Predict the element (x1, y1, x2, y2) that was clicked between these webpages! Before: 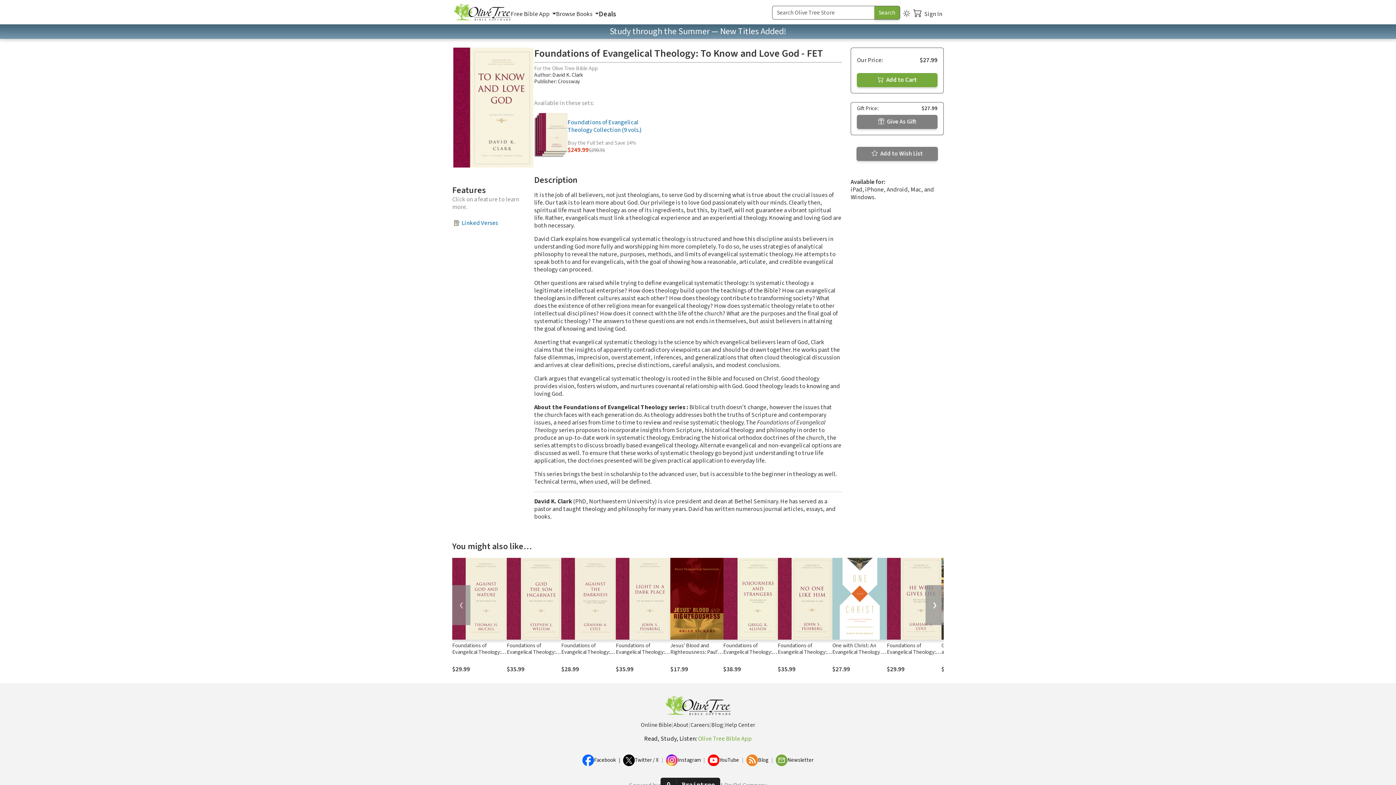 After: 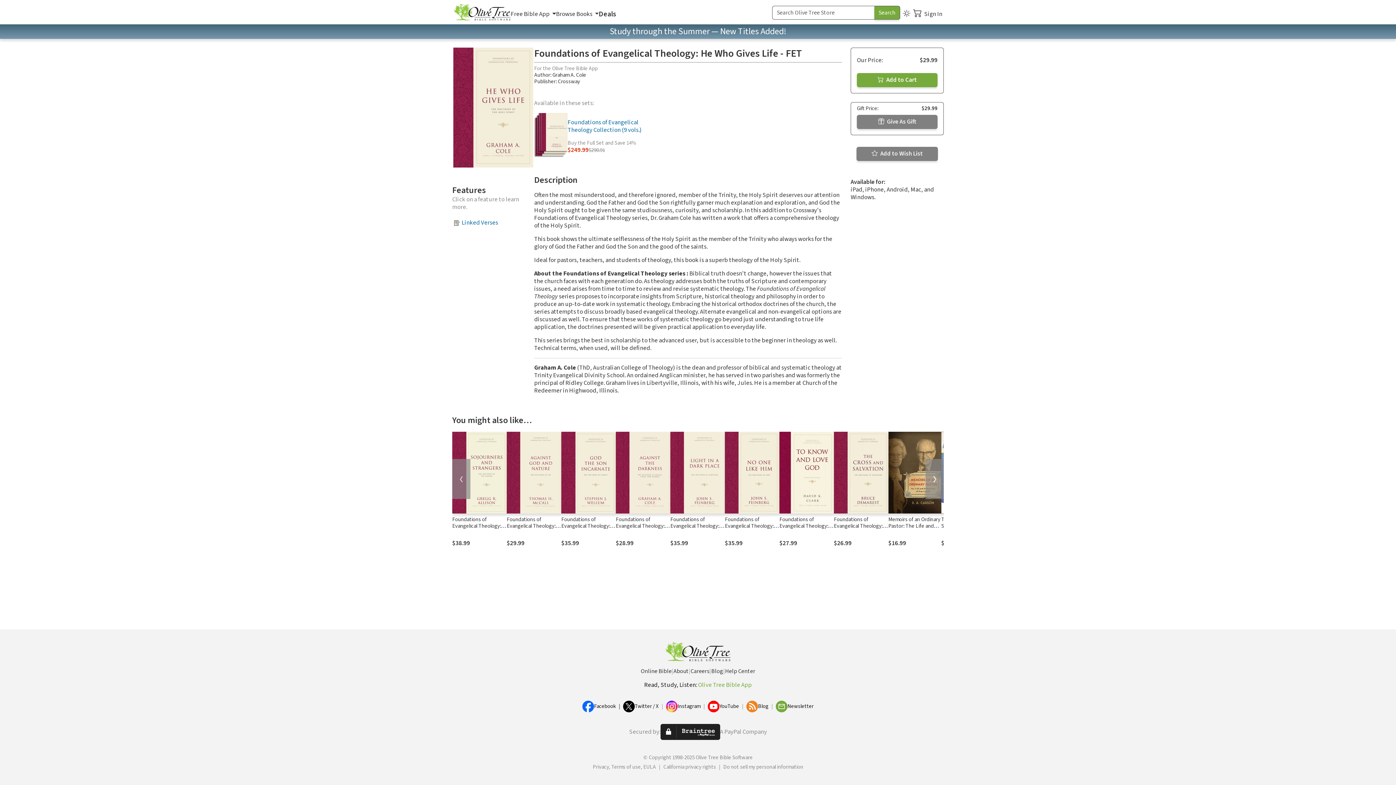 Action: bbox: (887, 558, 941, 639)